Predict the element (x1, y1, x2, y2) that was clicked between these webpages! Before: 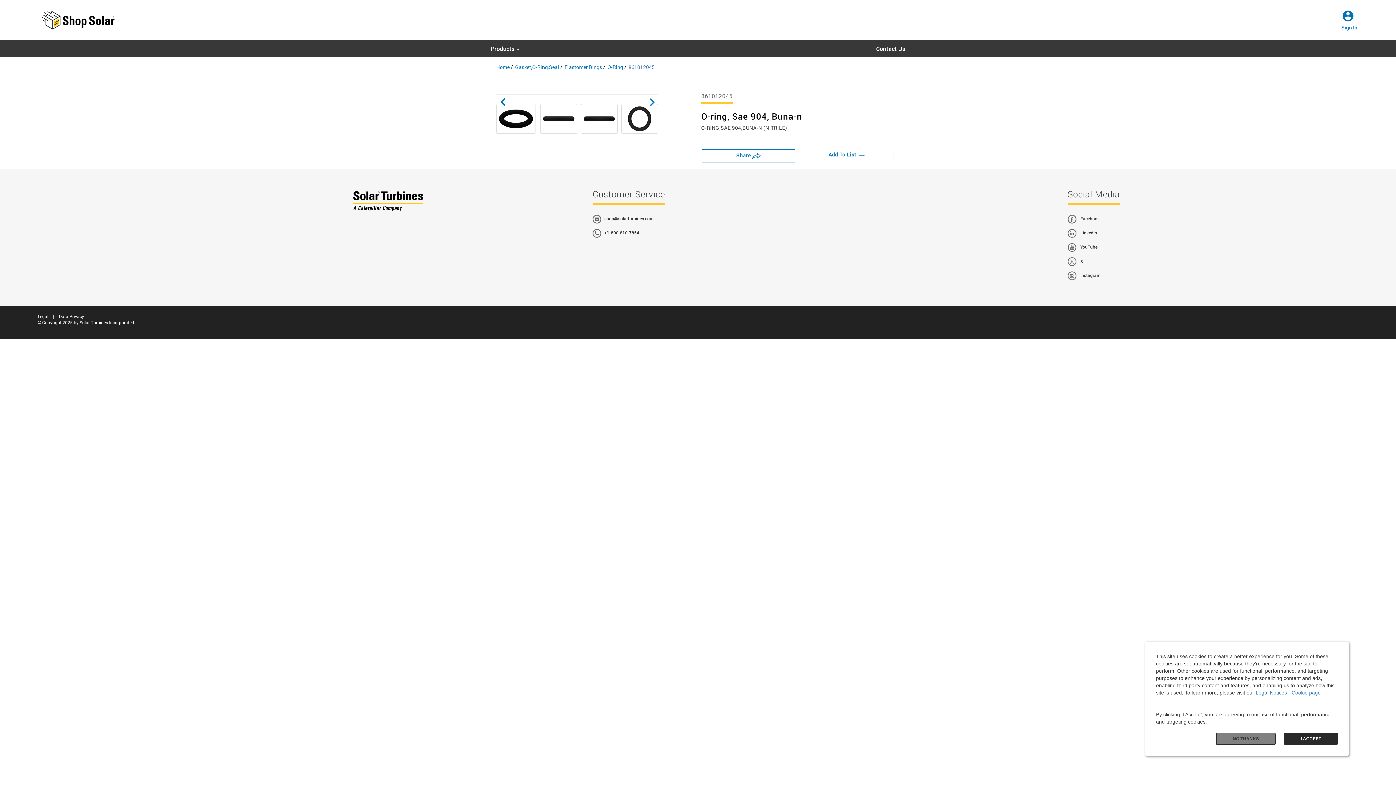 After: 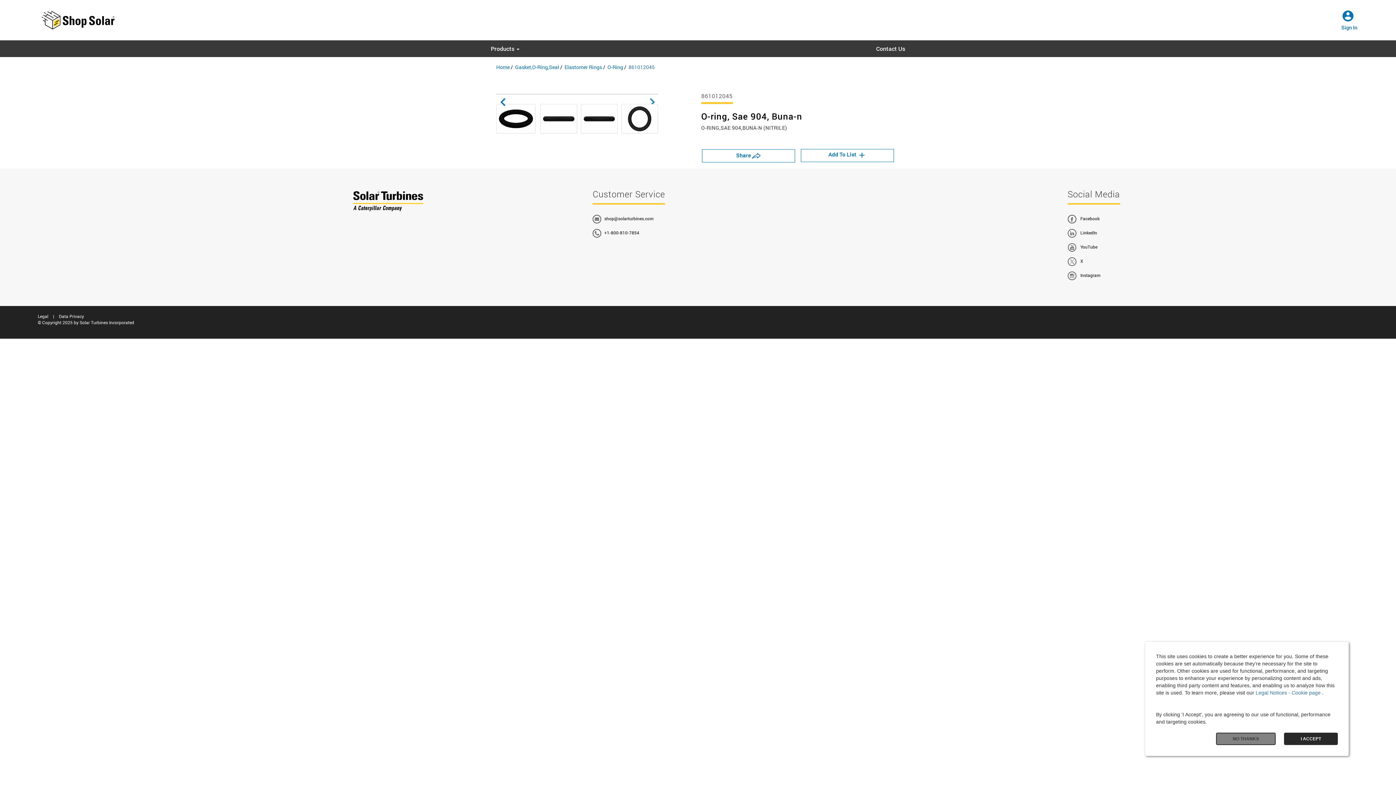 Action: label: Next bbox: (633, 93, 658, 94)